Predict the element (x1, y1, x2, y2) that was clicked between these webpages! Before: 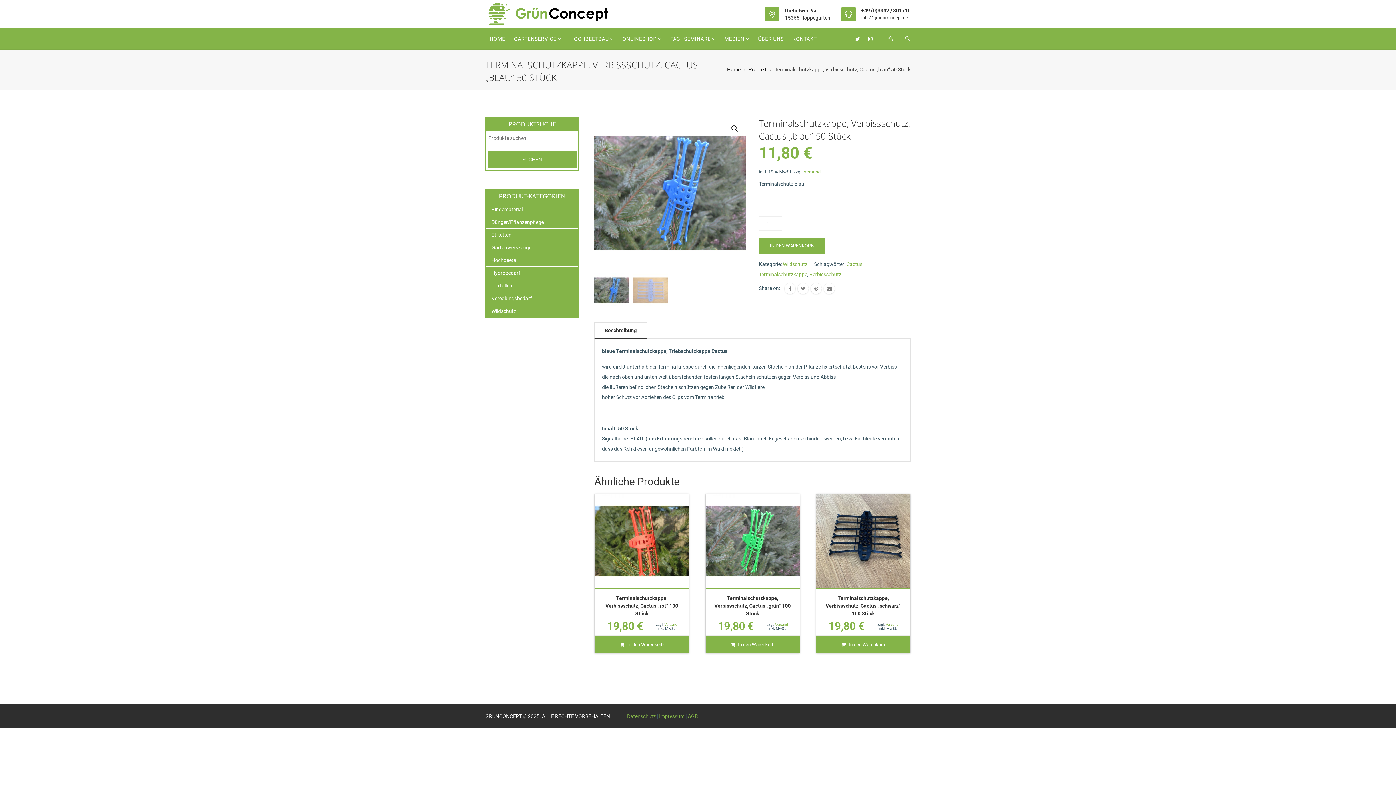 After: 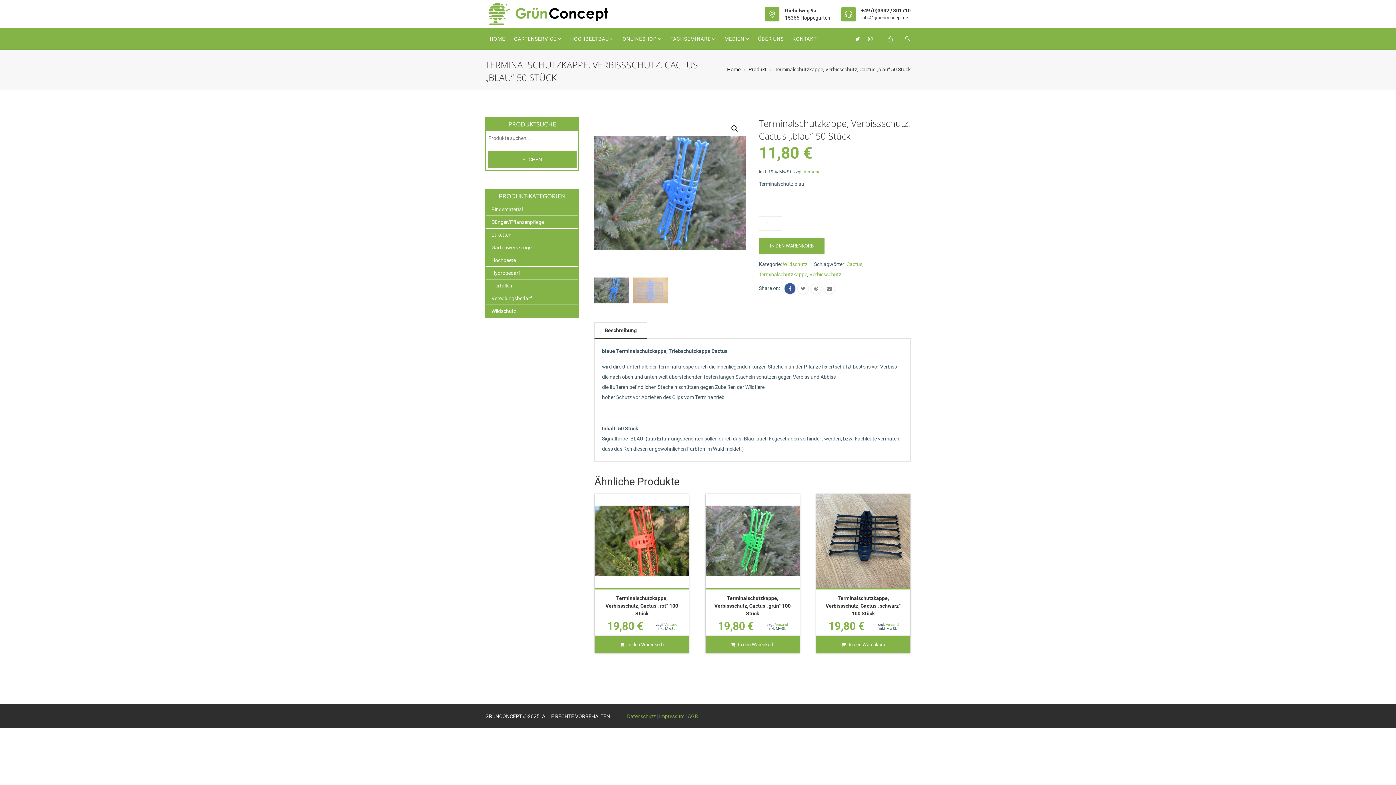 Action: bbox: (784, 283, 795, 294)